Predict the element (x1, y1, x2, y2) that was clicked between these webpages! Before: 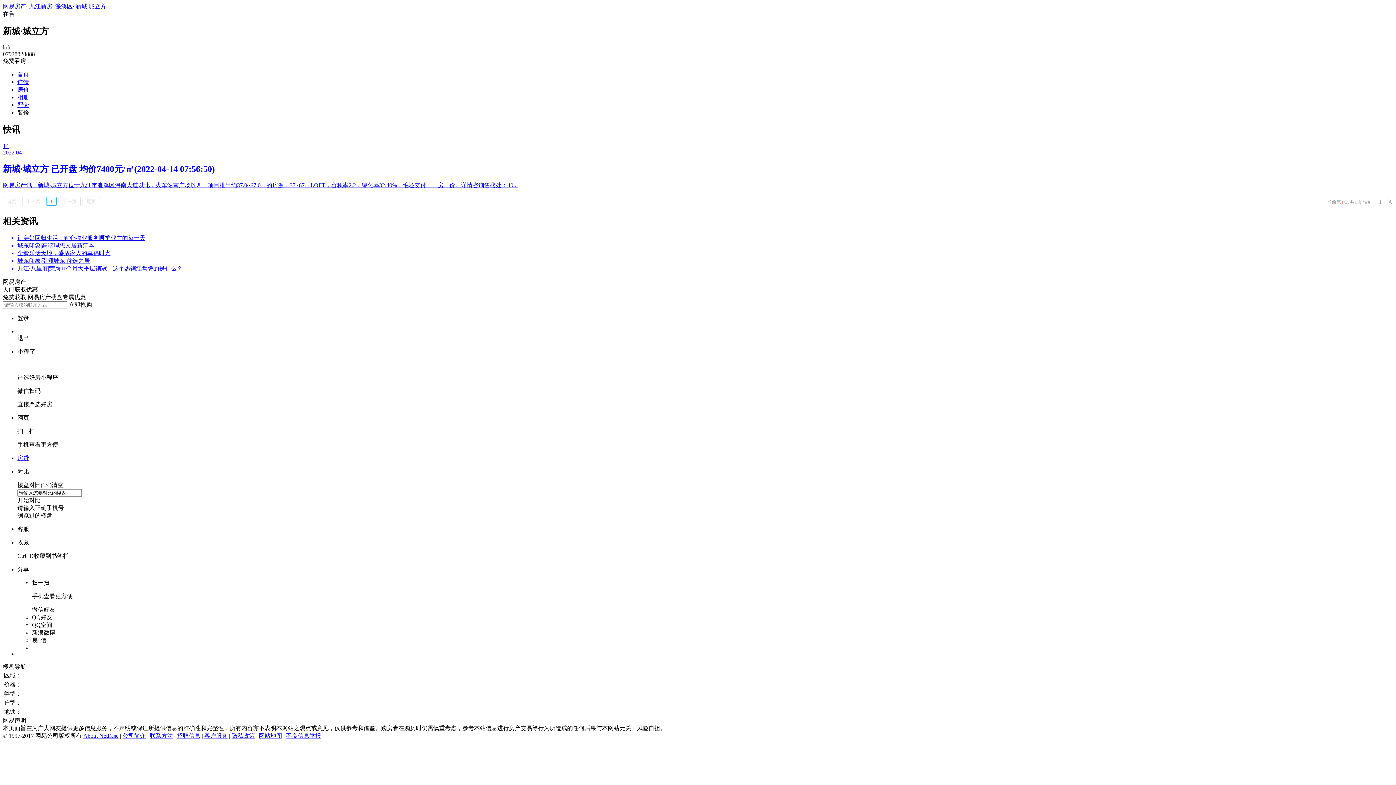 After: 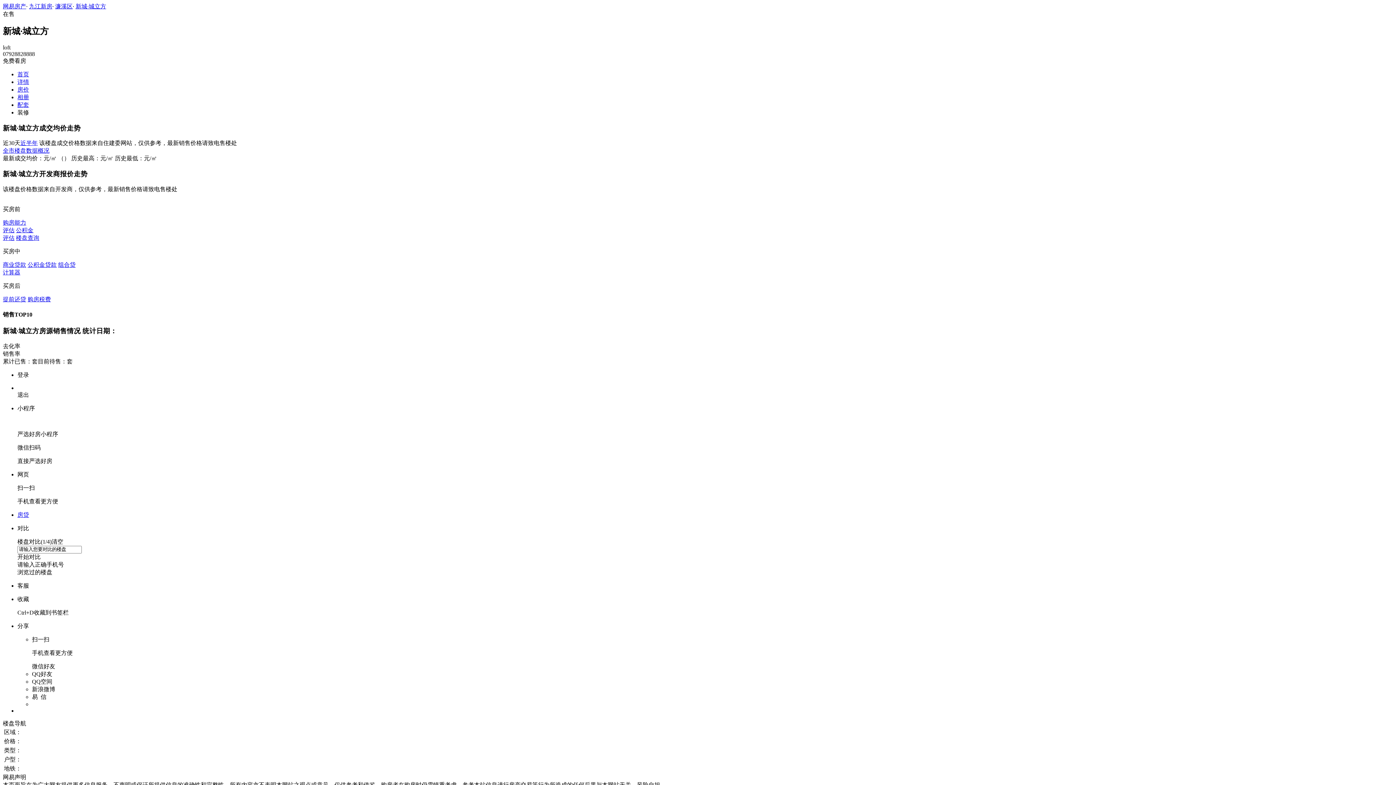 Action: bbox: (17, 86, 29, 92) label: 房价